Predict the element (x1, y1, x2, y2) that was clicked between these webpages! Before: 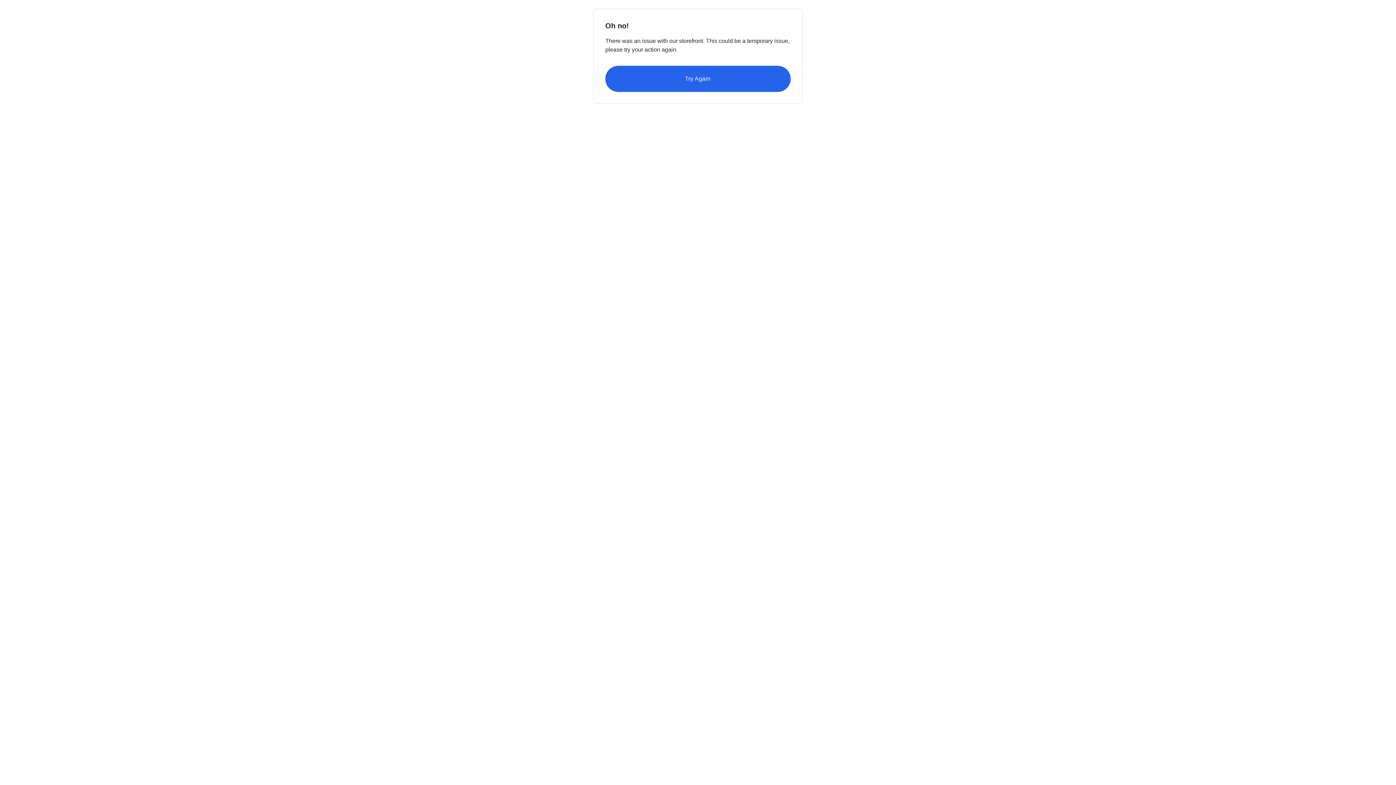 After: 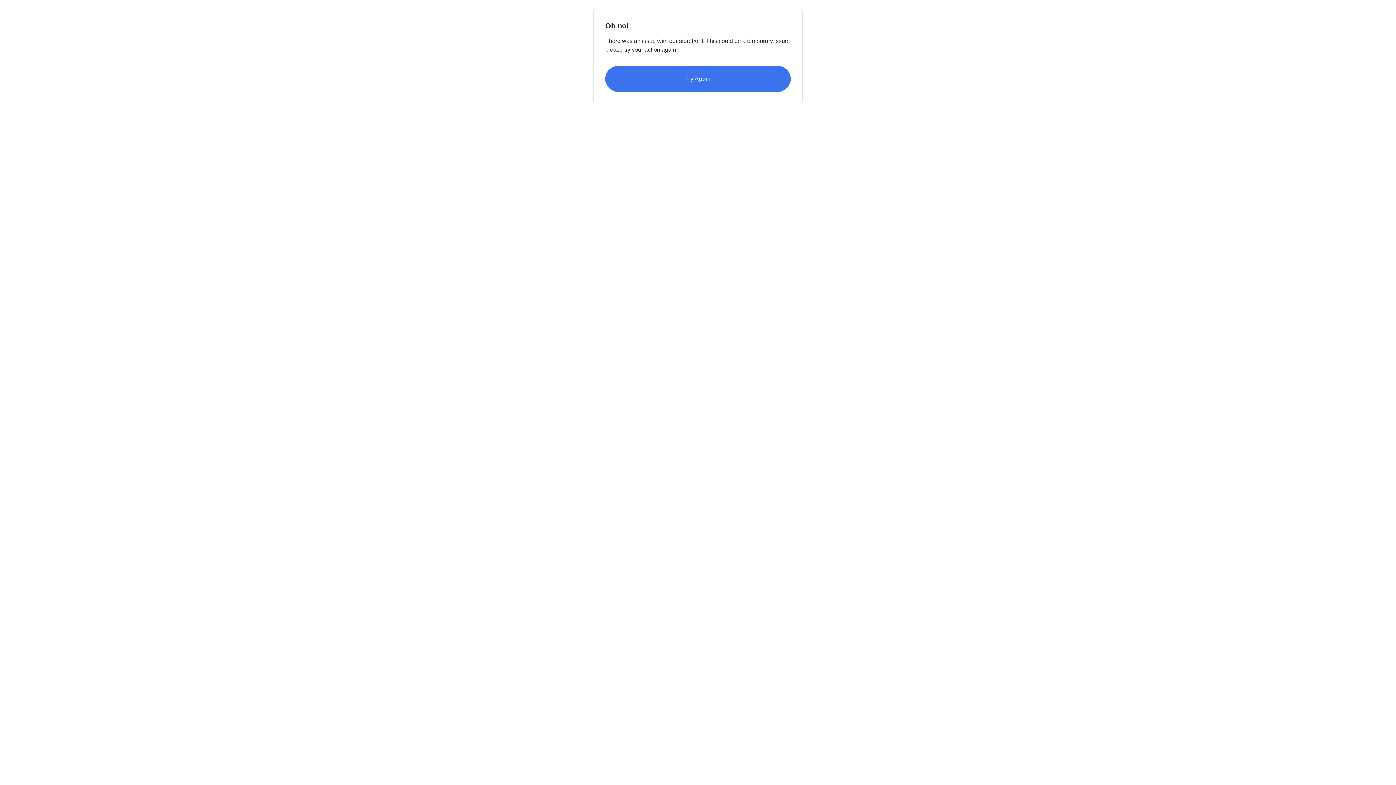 Action: bbox: (605, 65, 790, 92) label: Try Again